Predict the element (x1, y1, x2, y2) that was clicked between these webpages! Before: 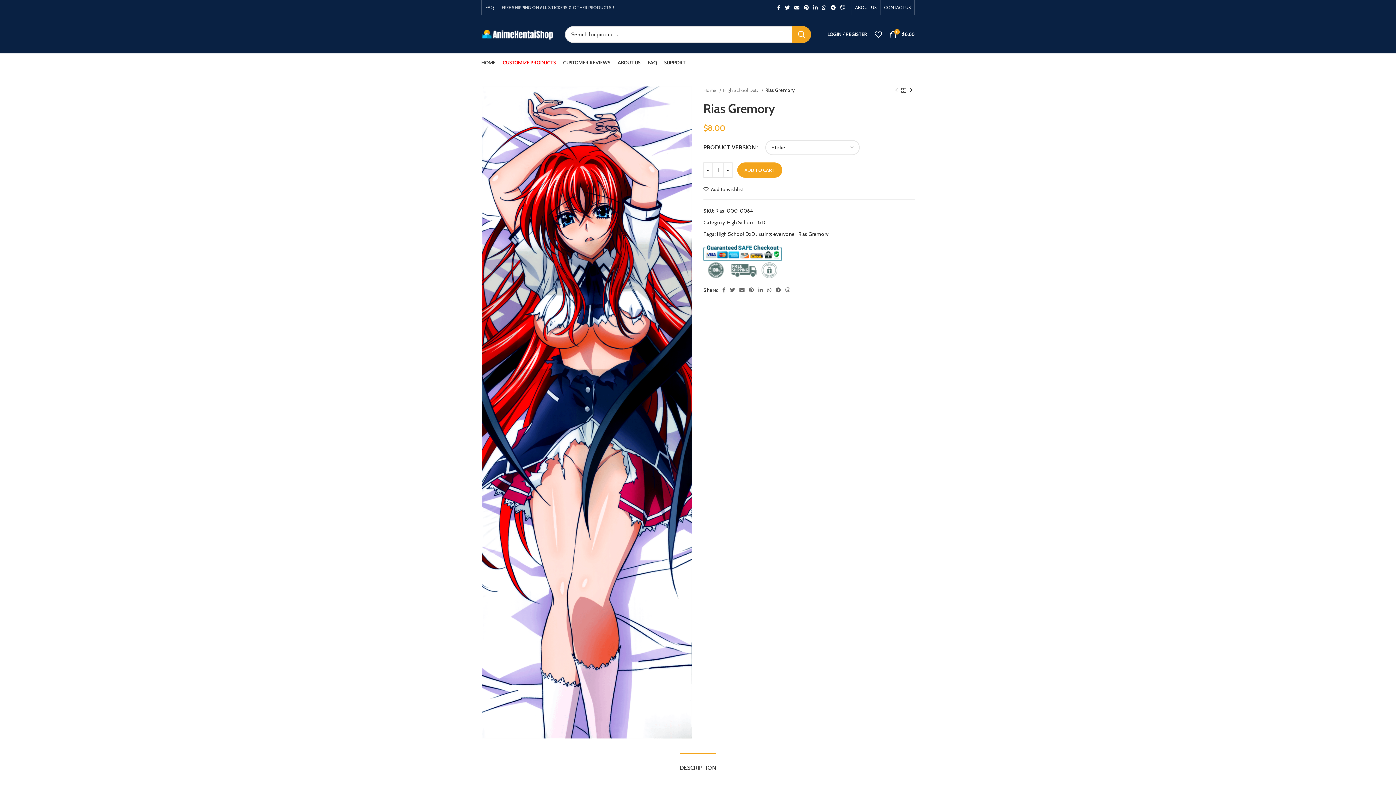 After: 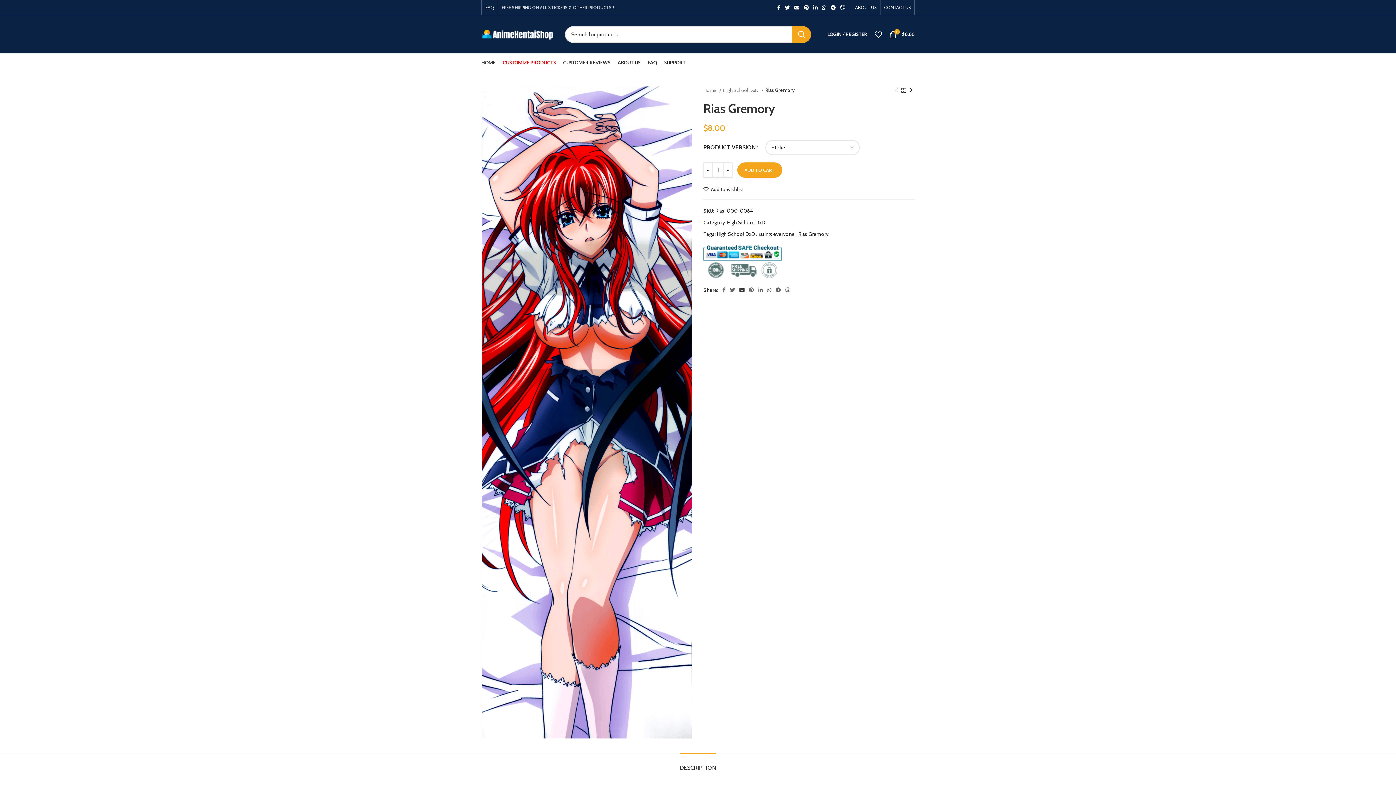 Action: bbox: (737, 285, 746, 294) label: Email social link